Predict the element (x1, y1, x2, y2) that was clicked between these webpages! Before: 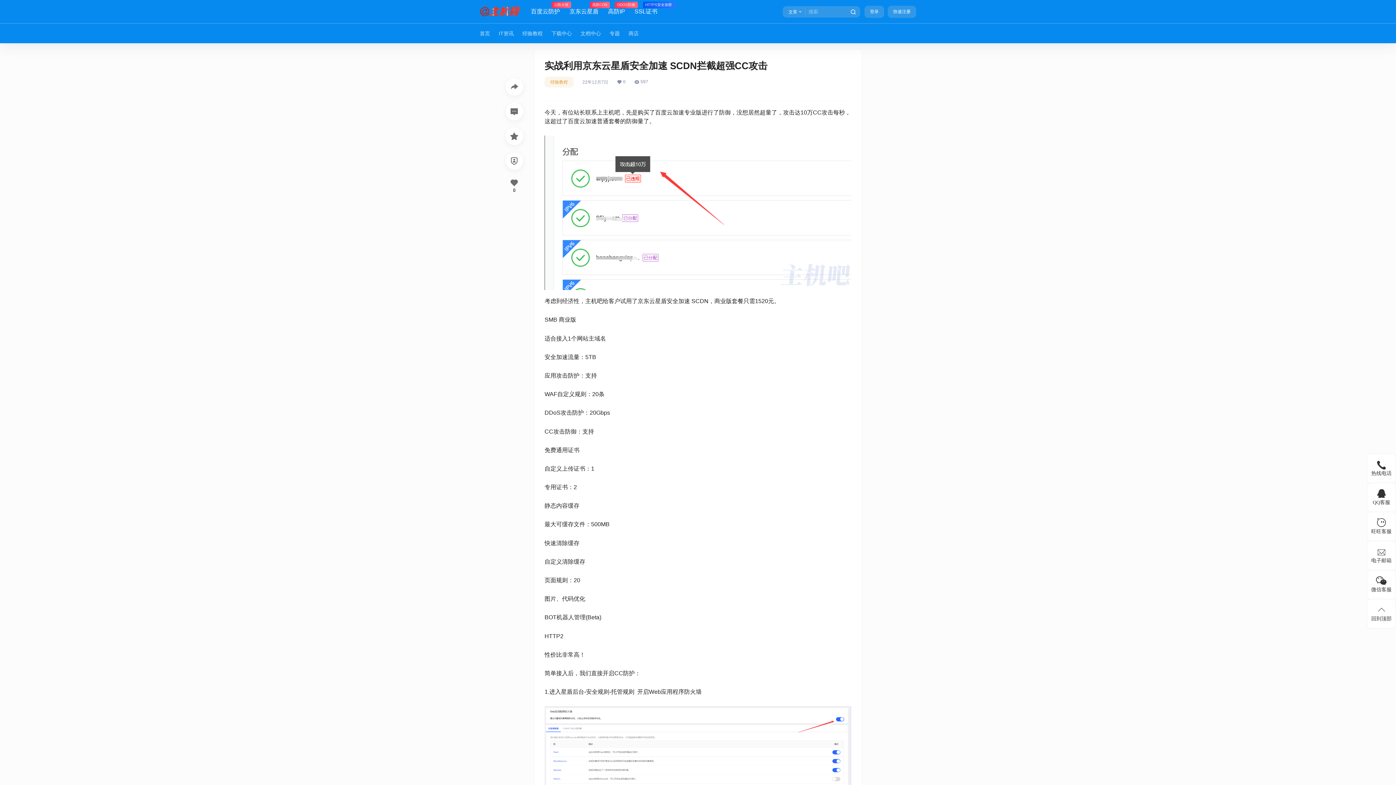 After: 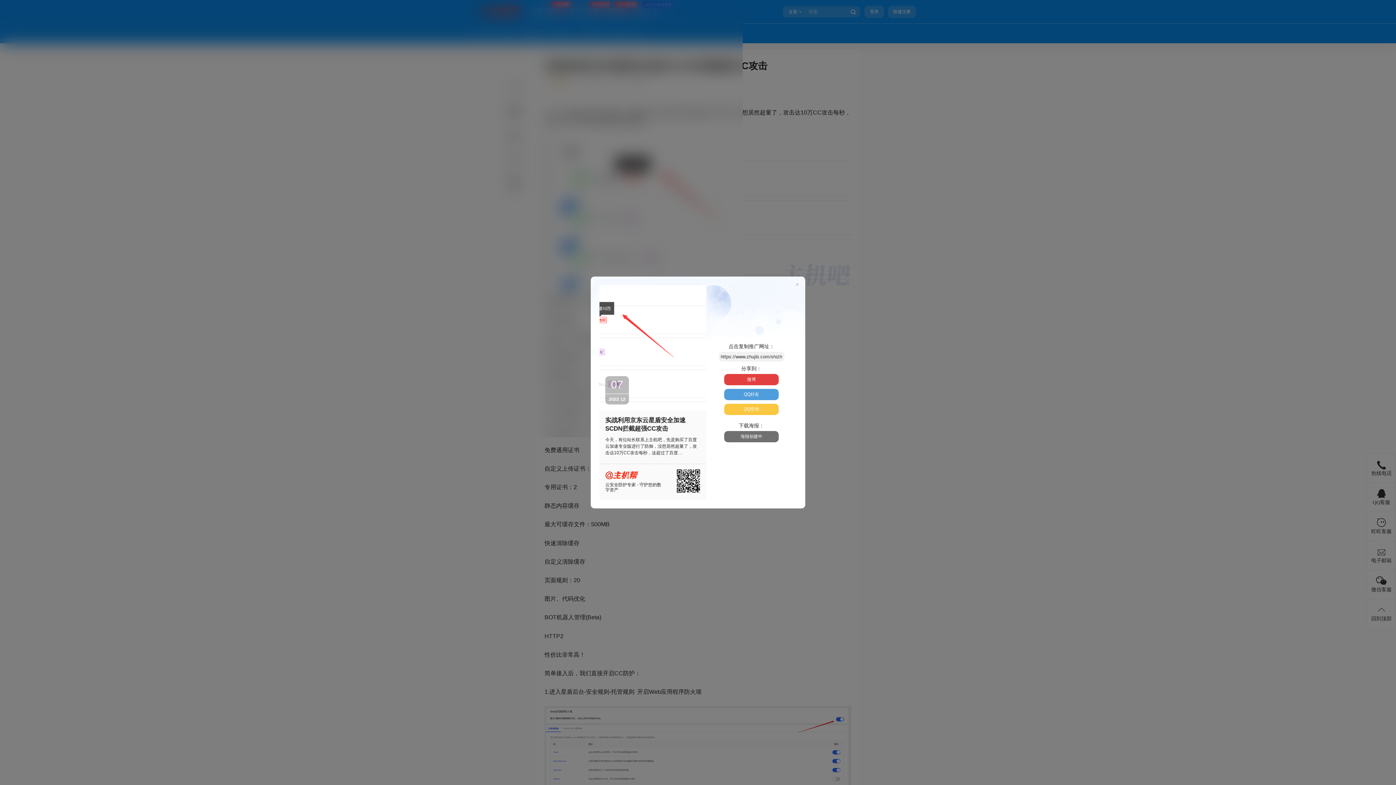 Action: bbox: (505, 78, 523, 95)